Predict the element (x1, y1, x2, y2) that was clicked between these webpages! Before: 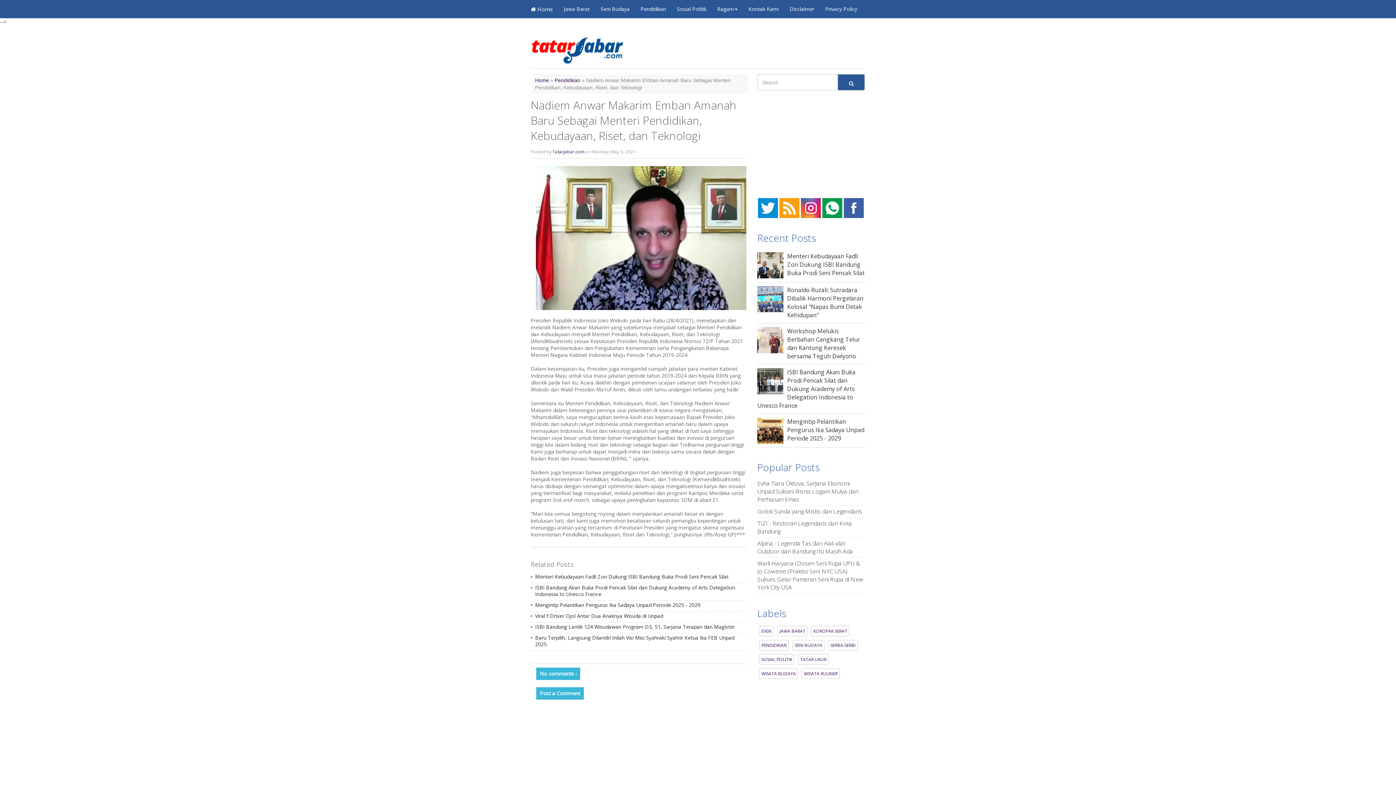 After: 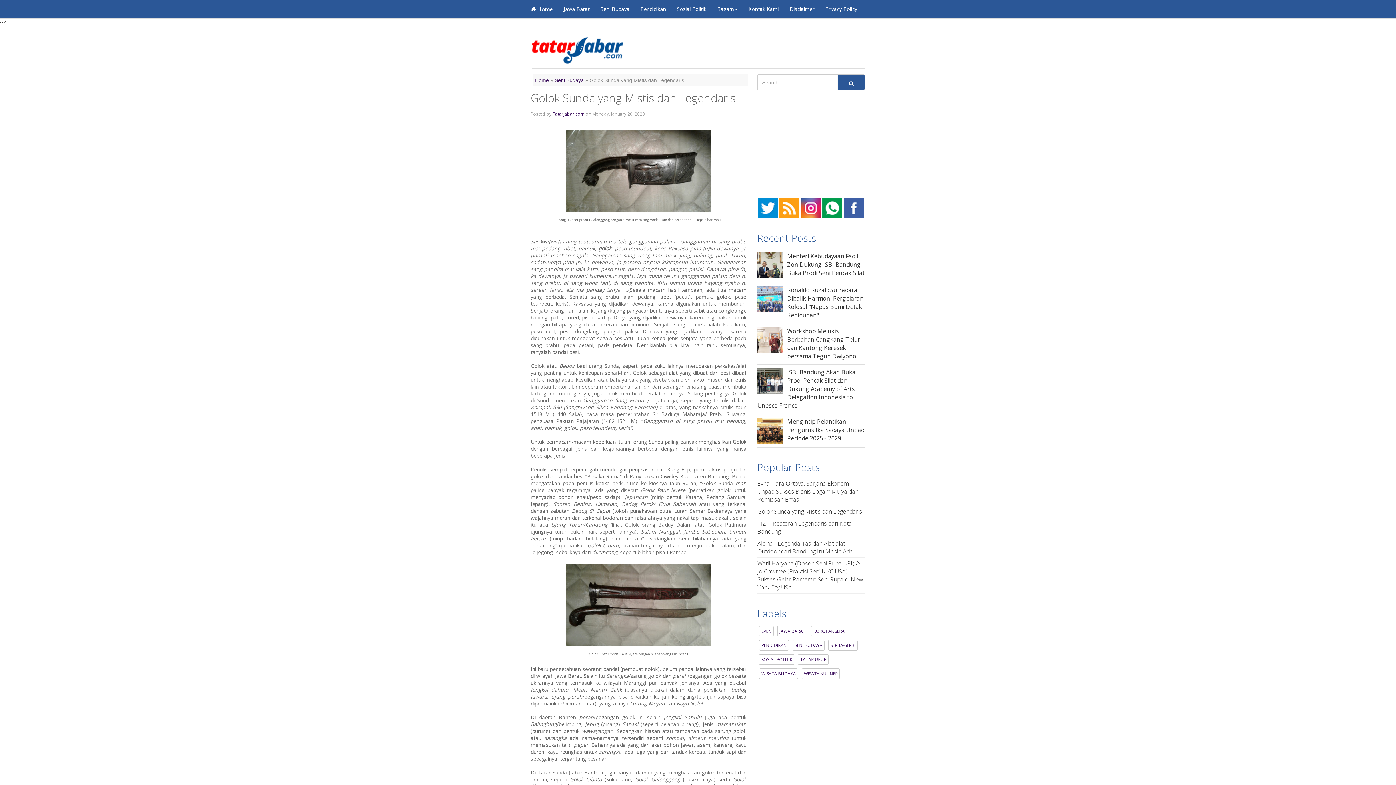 Action: bbox: (757, 507, 862, 515) label: Golok Sunda yang Mistis dan Legendaris